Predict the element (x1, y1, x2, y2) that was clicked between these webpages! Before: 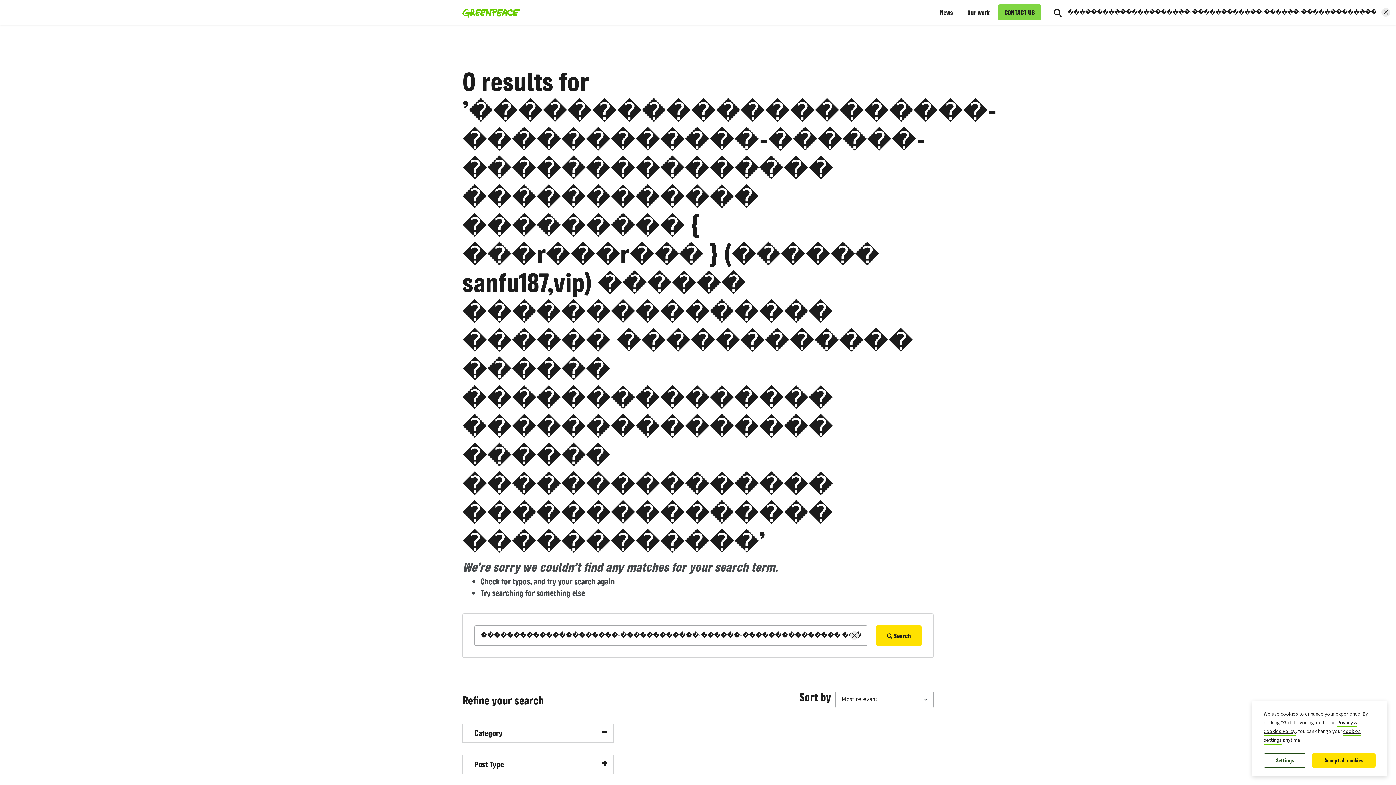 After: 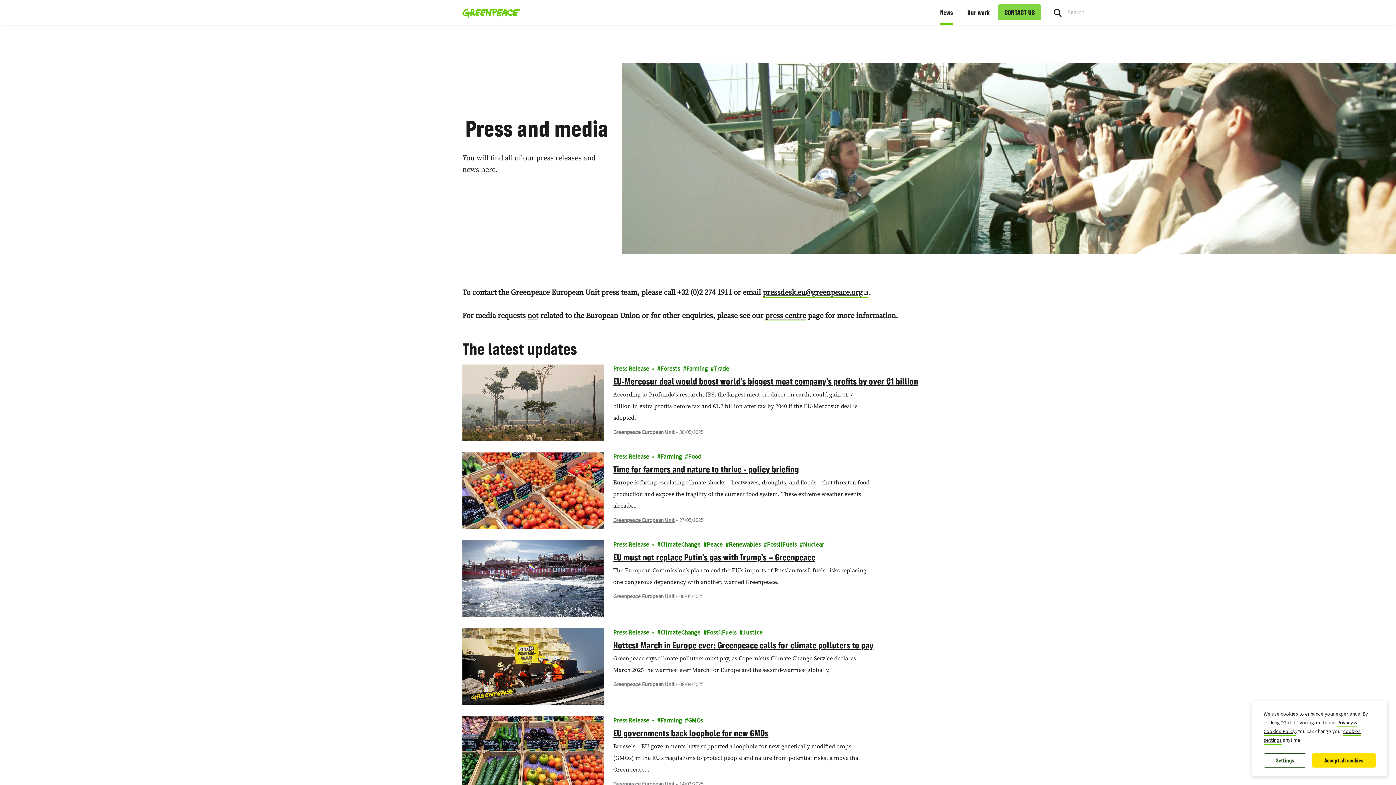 Action: bbox: (940, 0, 953, 24) label: News